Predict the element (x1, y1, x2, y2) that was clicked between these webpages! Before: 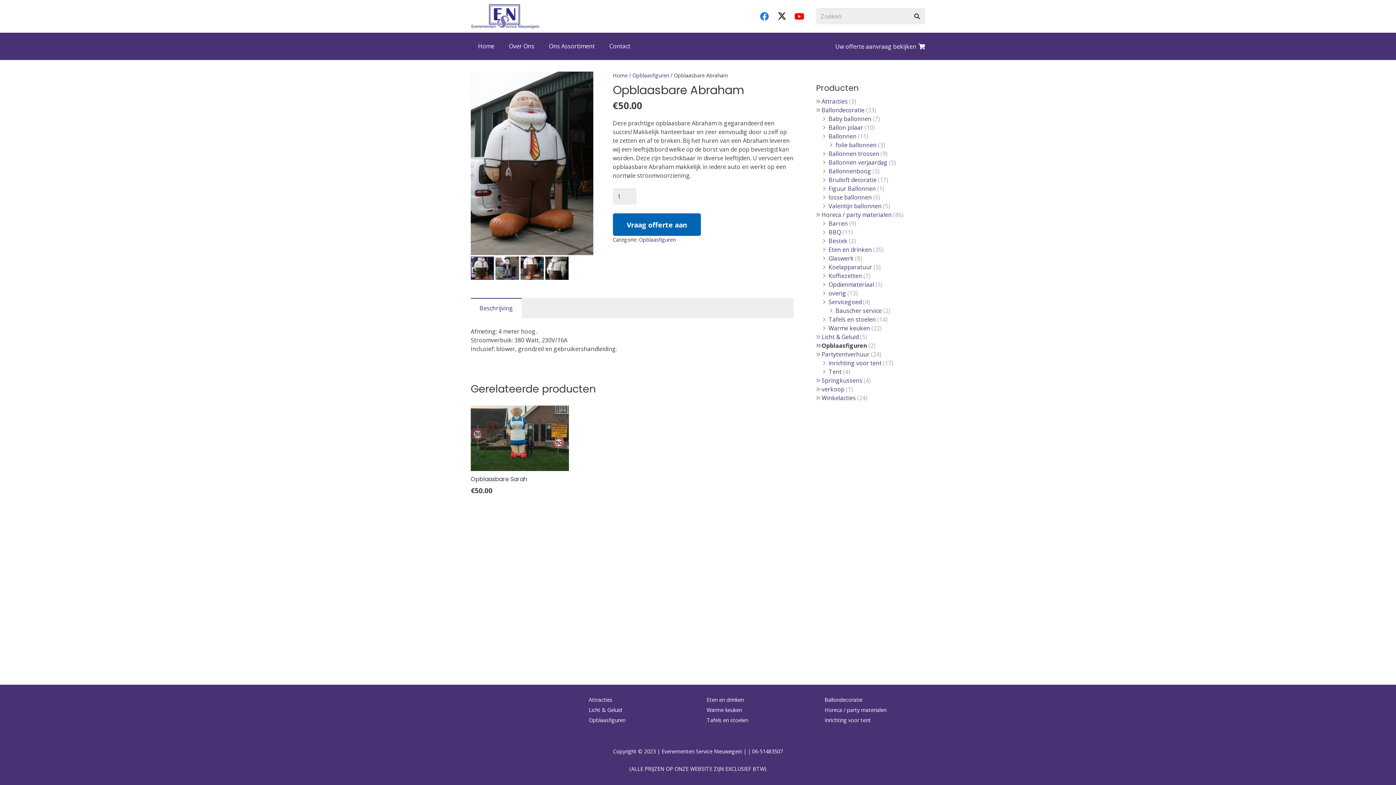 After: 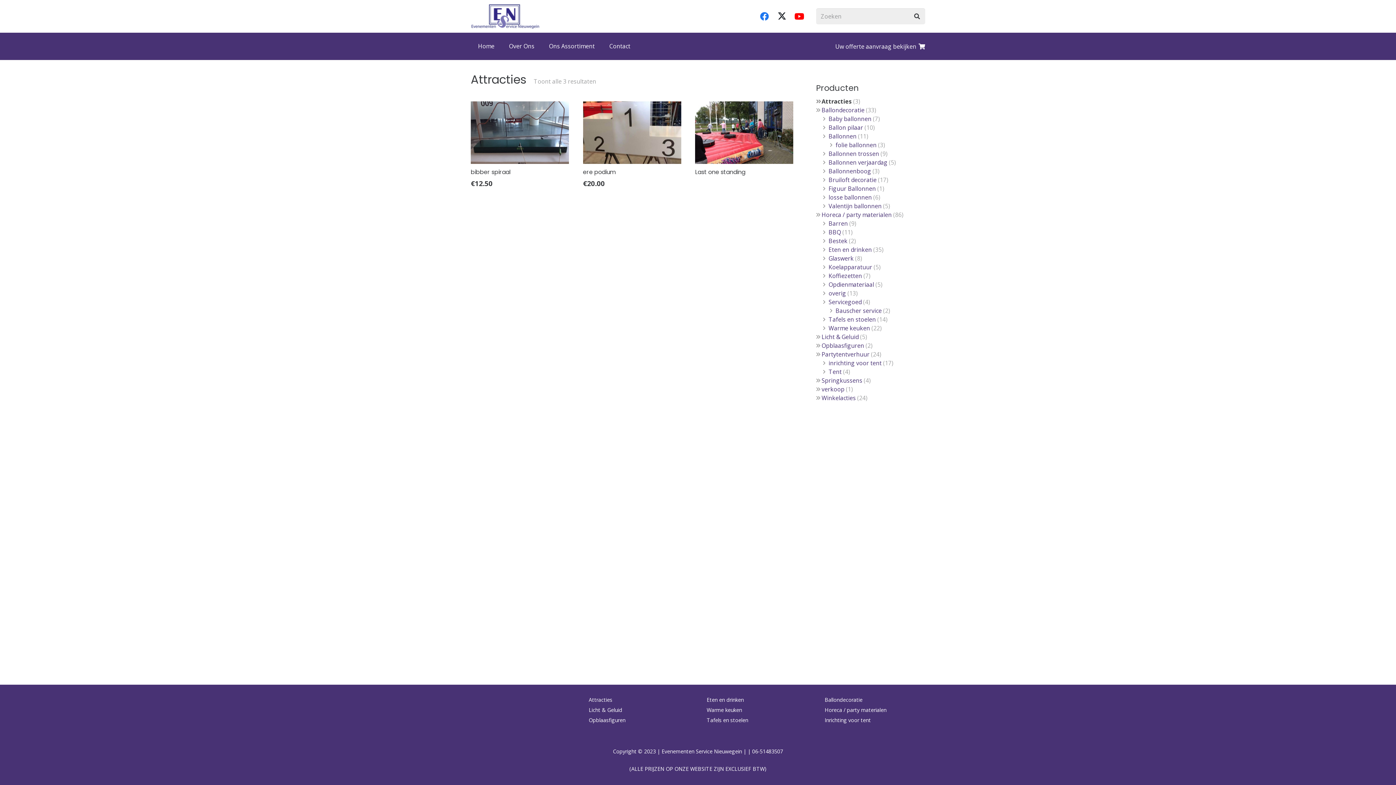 Action: bbox: (588, 696, 612, 703) label: Attracties